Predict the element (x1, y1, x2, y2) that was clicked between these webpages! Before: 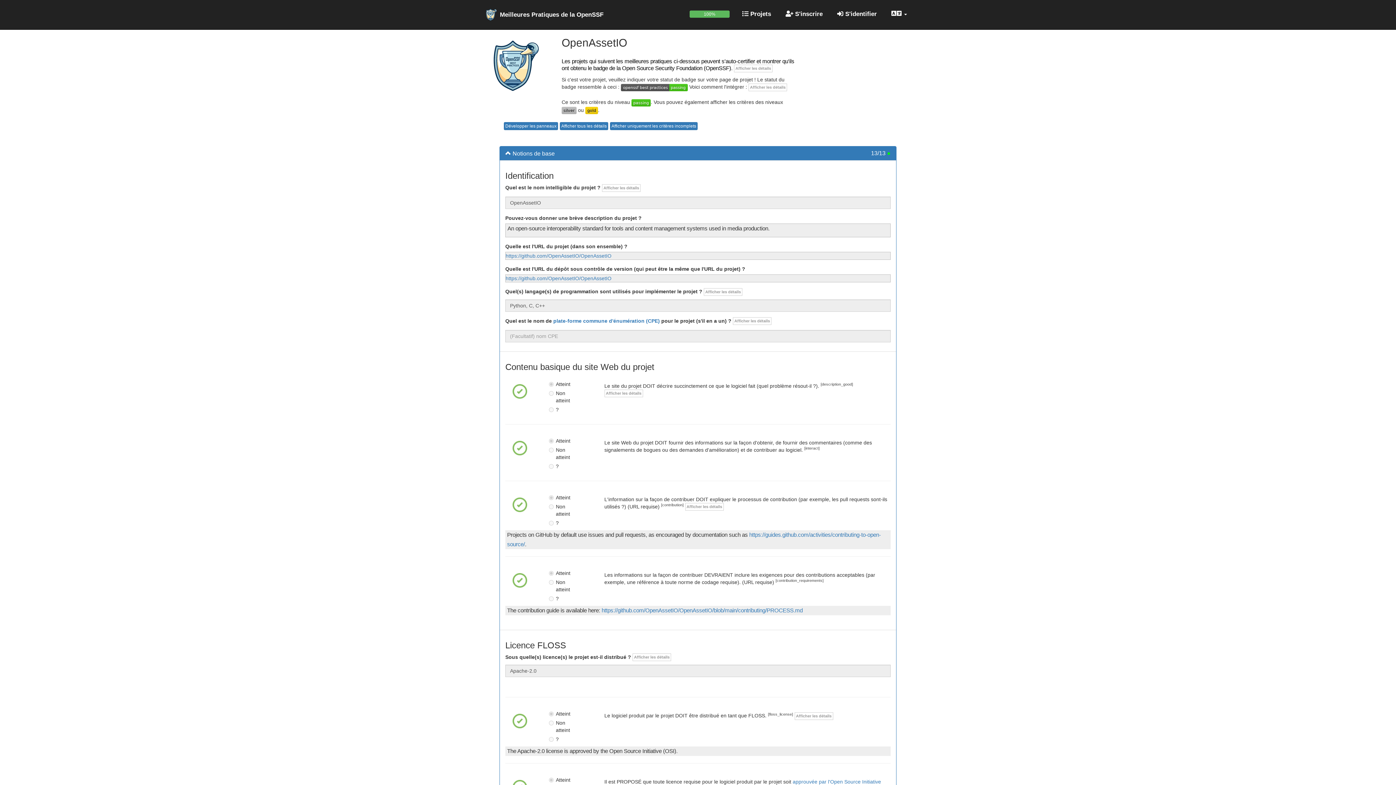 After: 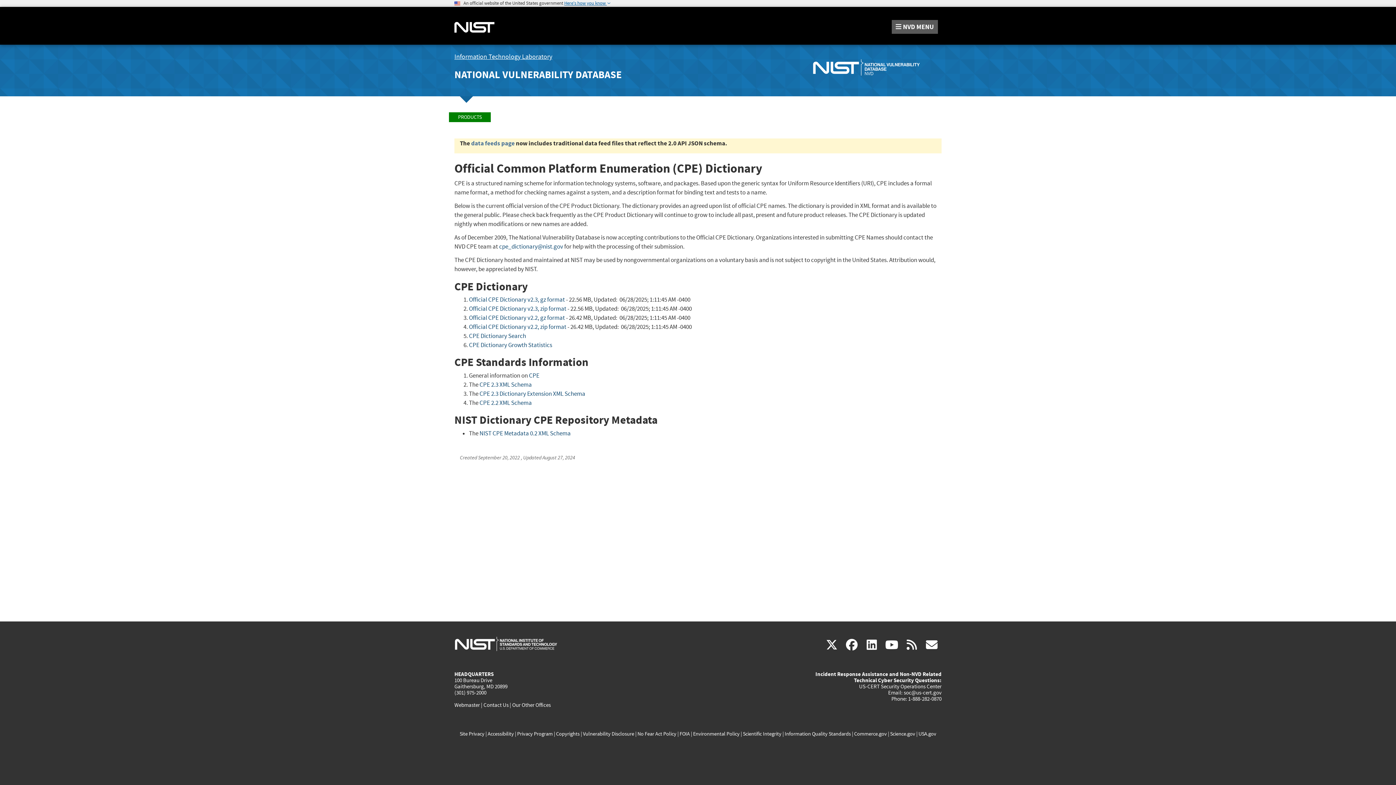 Action: label: plate-forme commune d'énumération (CPE) bbox: (553, 318, 660, 323)